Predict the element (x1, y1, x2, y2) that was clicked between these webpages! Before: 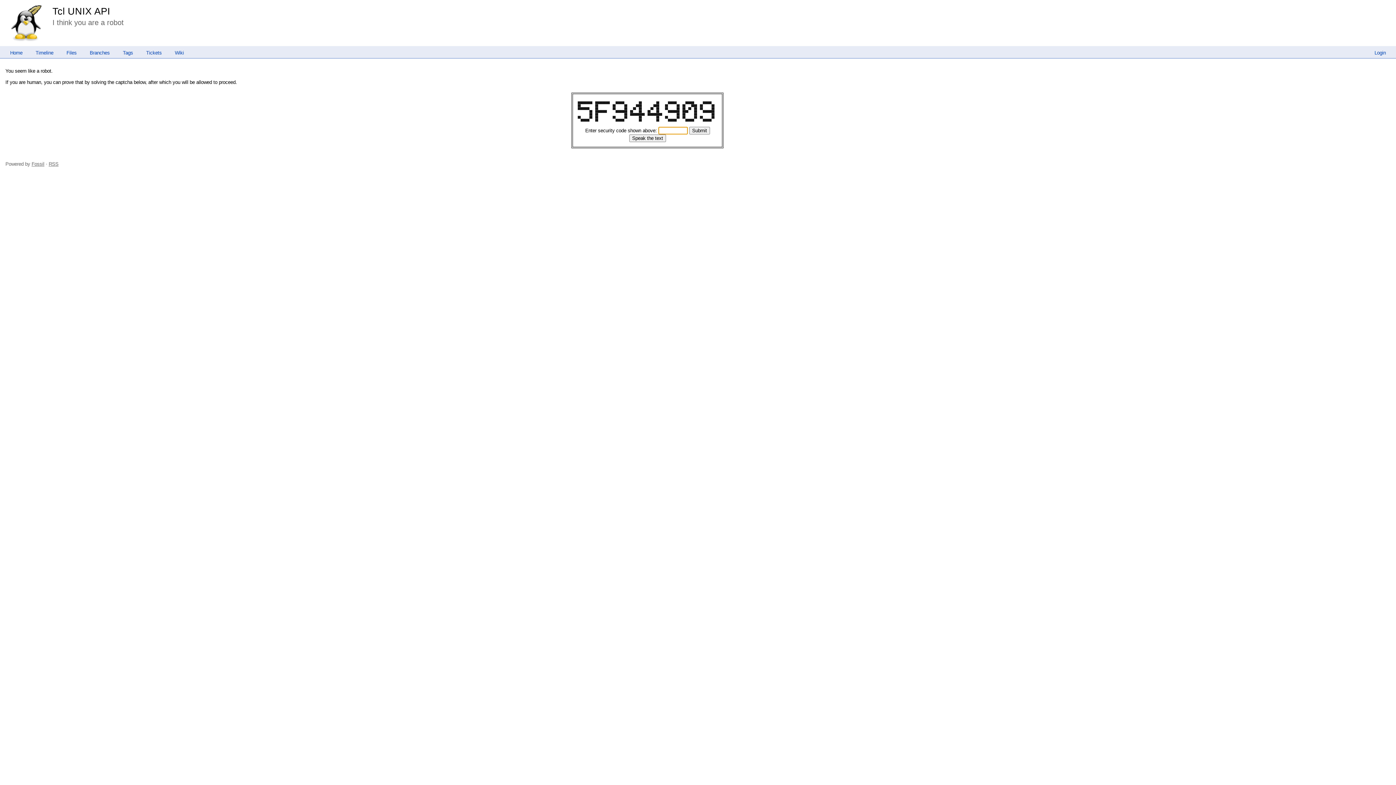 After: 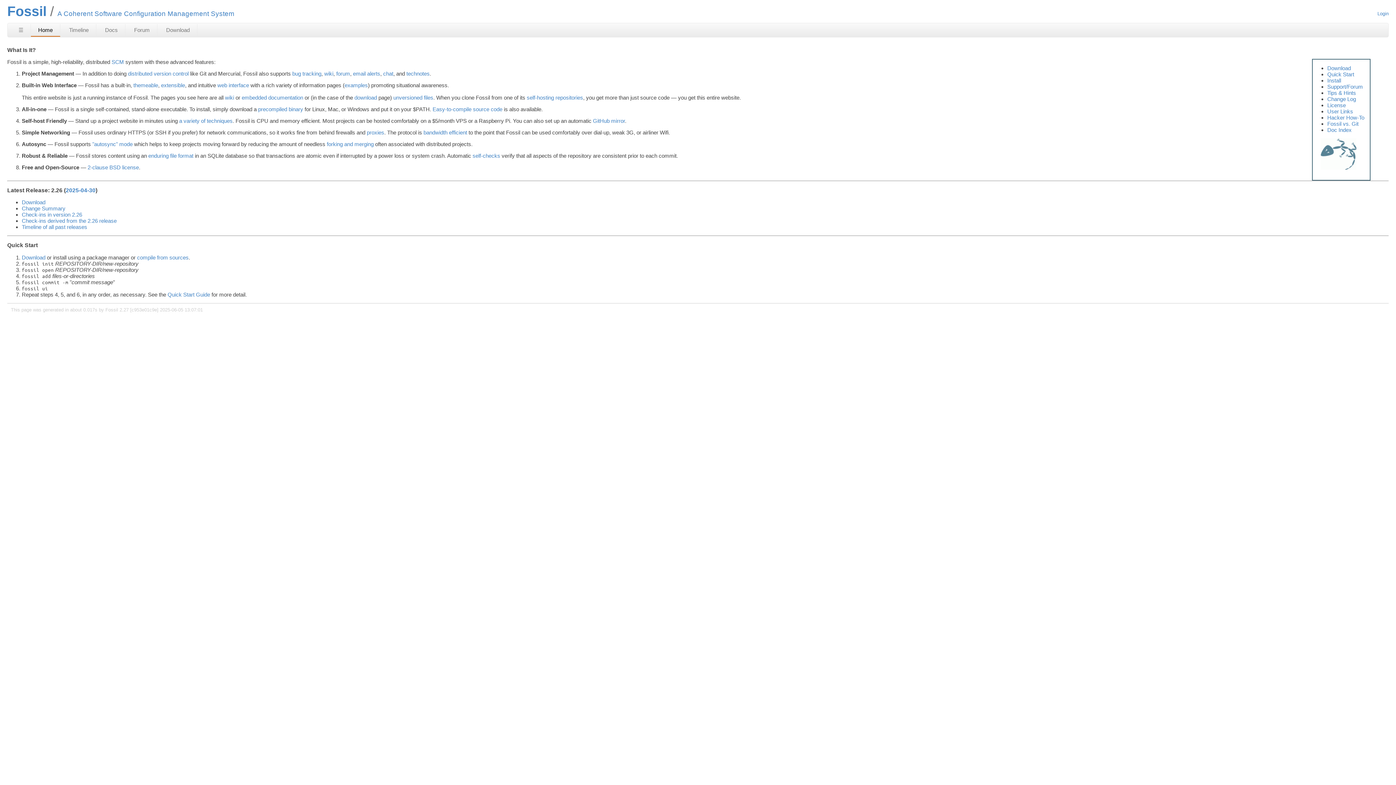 Action: label: Fossil bbox: (31, 161, 44, 167)